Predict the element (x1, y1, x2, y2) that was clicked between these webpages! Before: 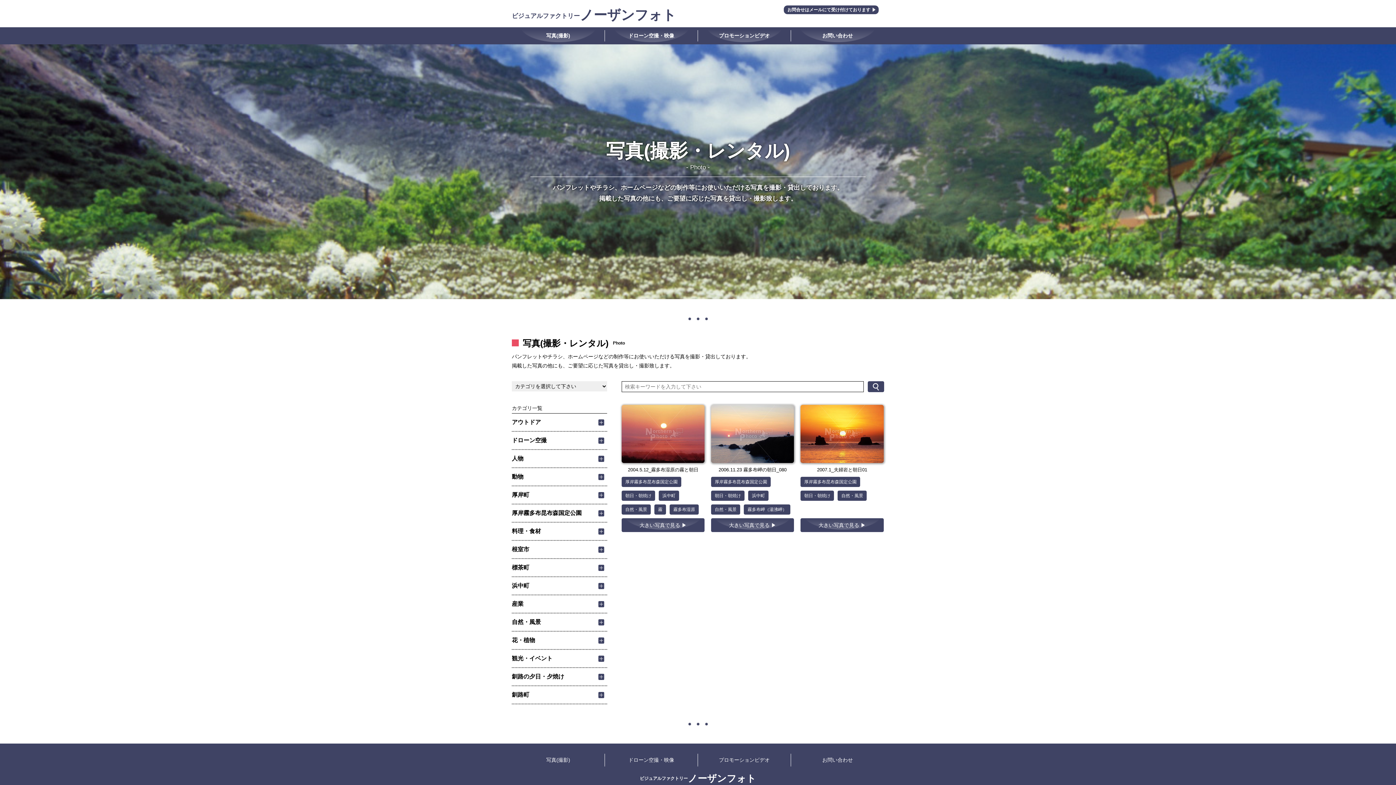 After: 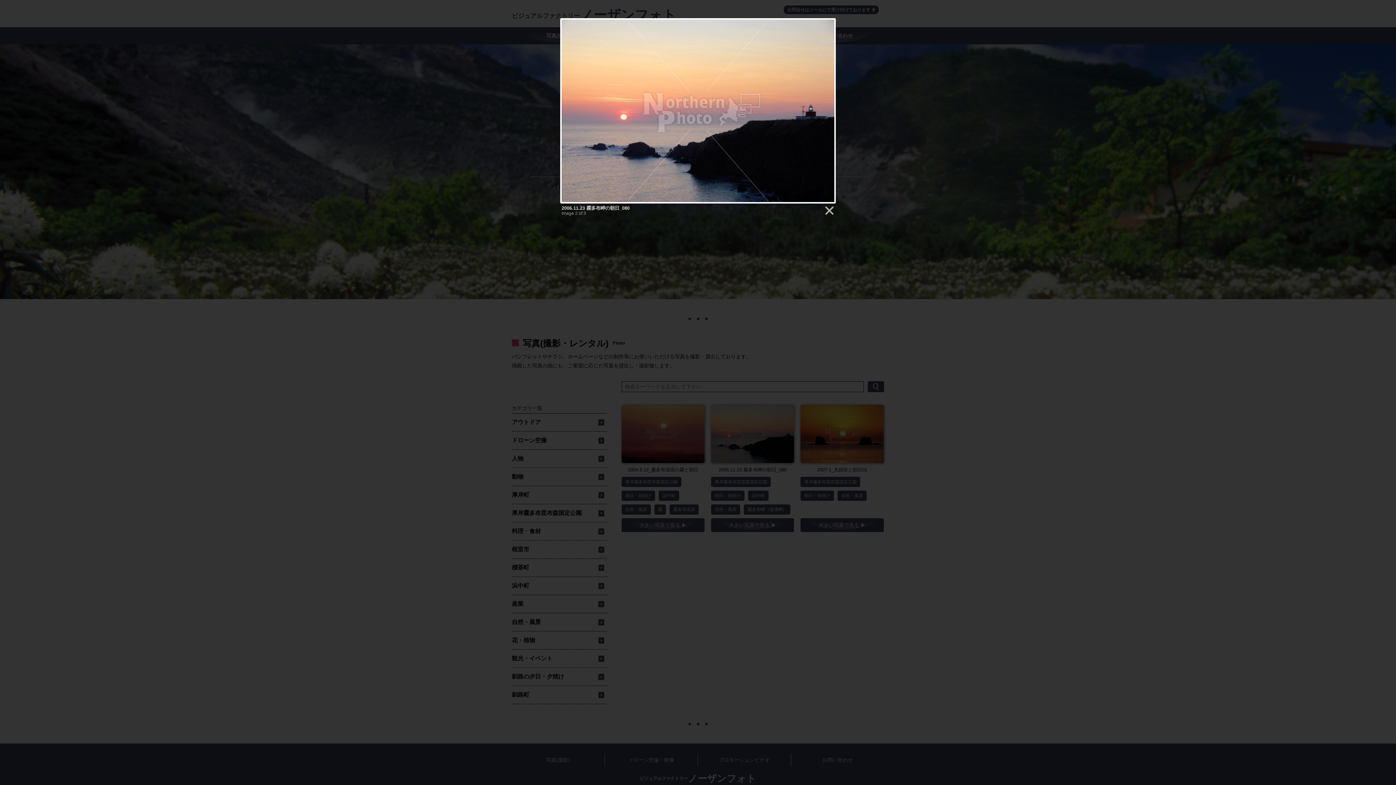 Action: bbox: (711, 518, 794, 532) label: 大きい写真で見る ▶